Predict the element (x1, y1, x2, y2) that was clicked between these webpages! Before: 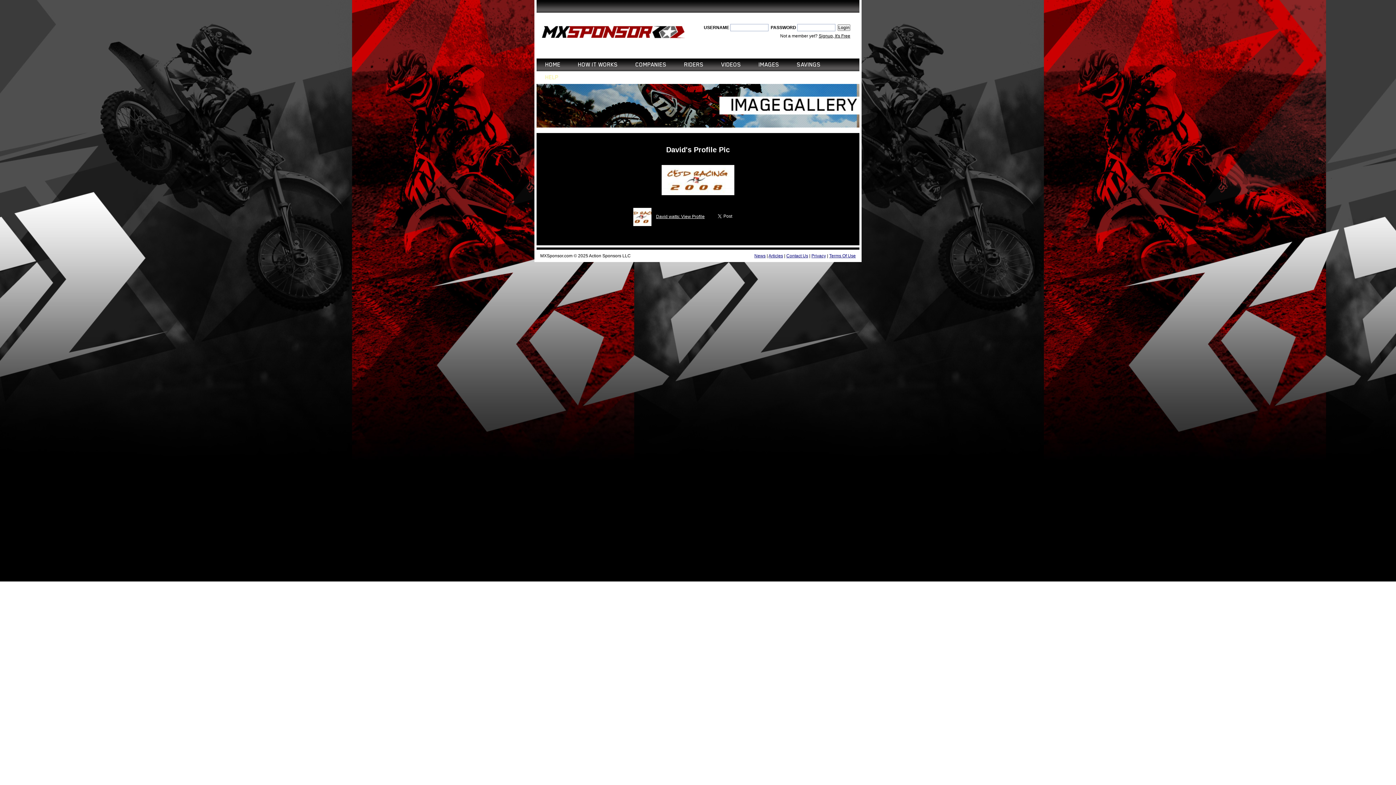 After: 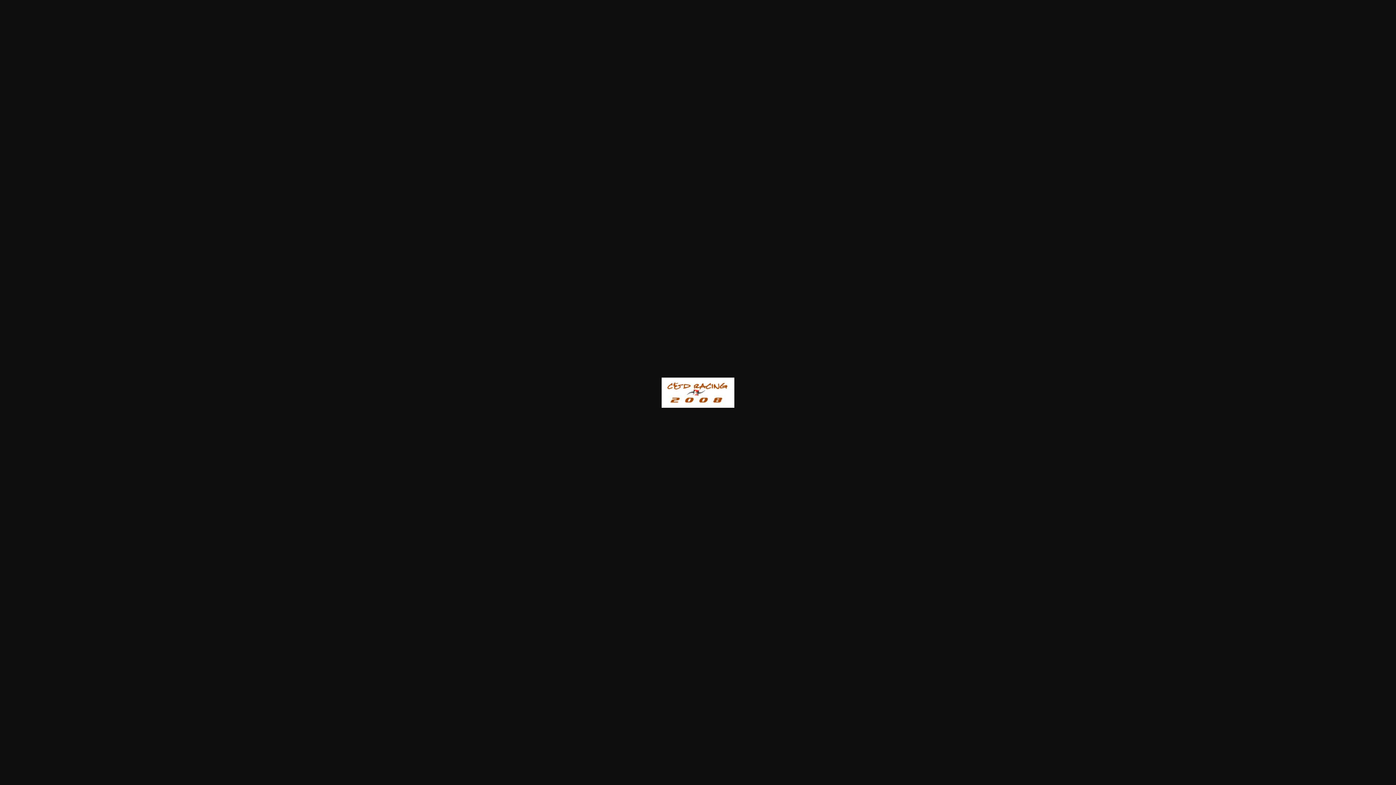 Action: bbox: (658, 194, 738, 199)